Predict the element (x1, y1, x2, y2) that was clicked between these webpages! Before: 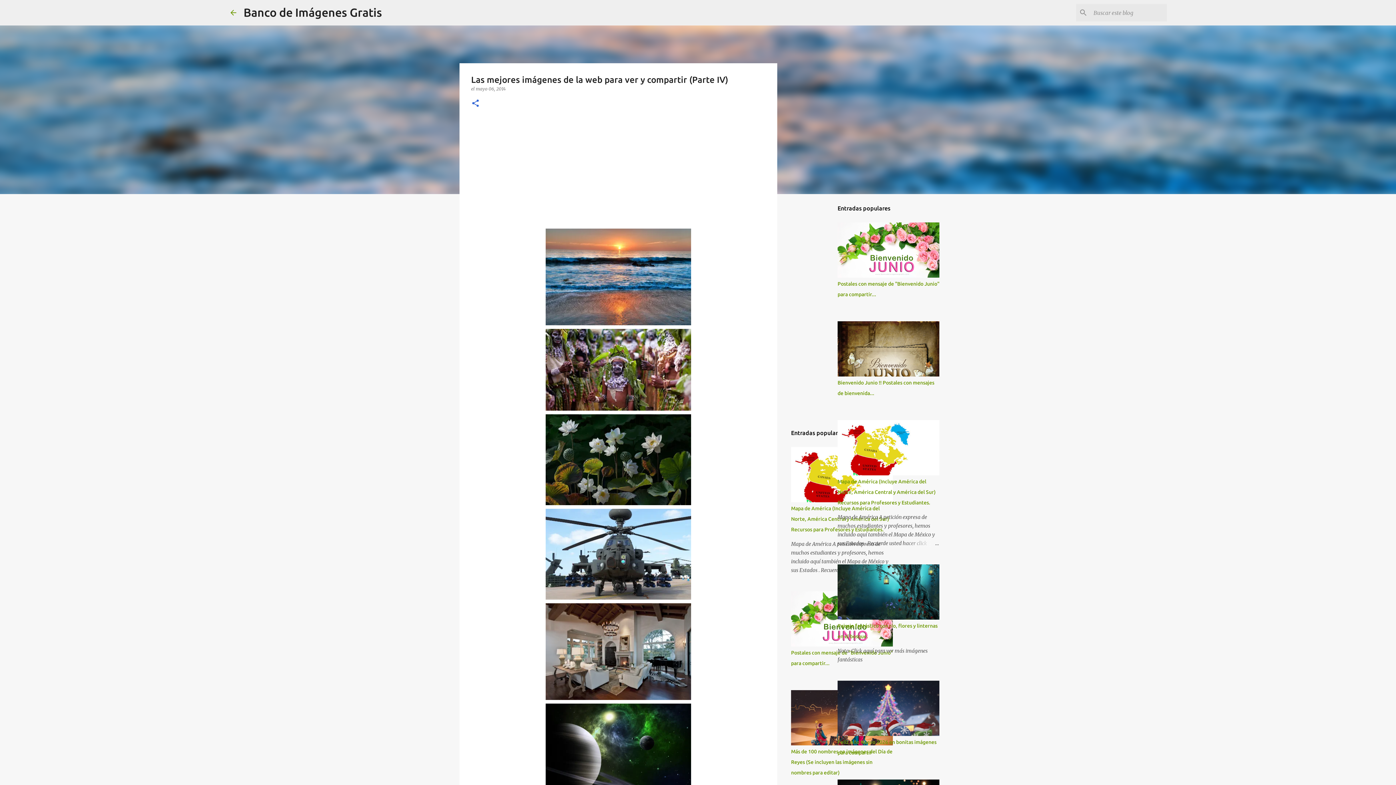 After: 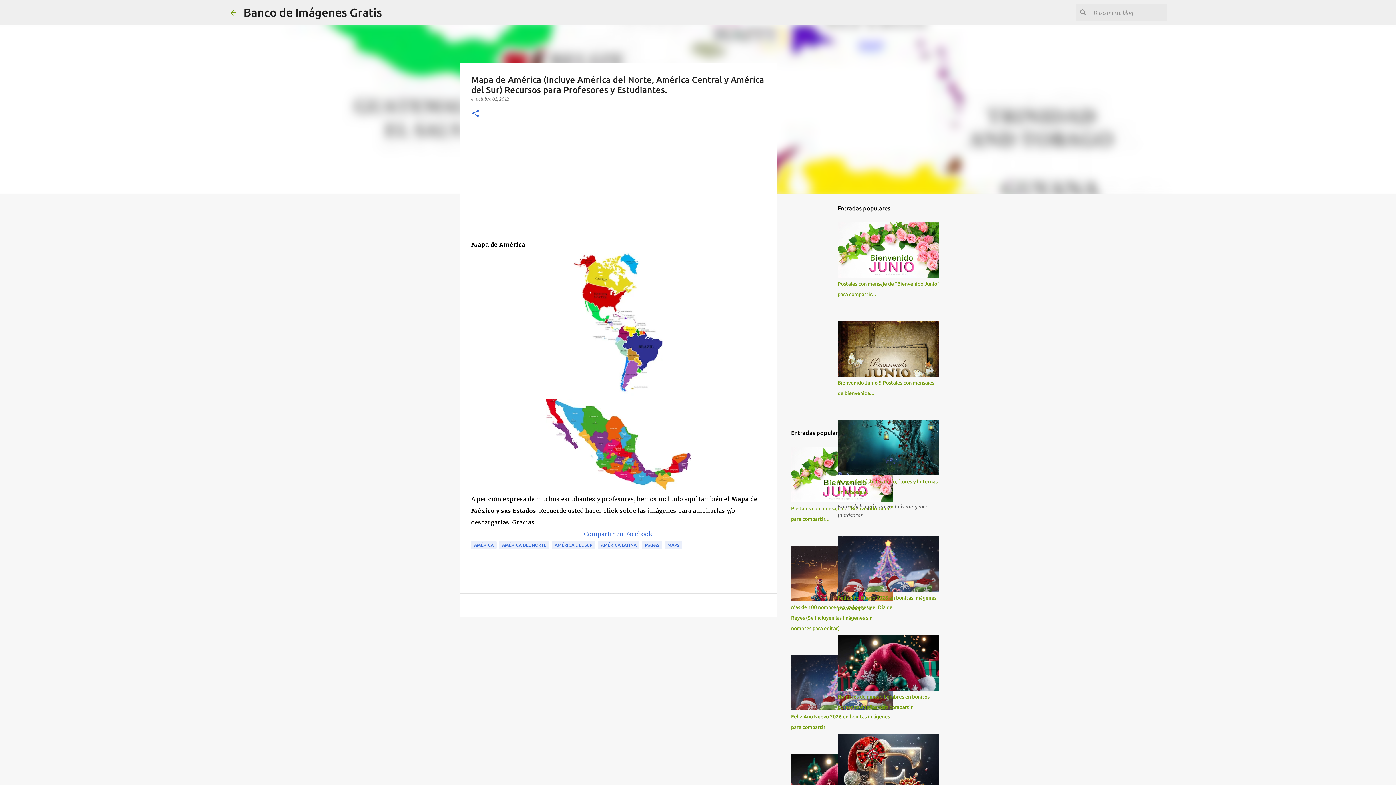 Action: bbox: (904, 539, 939, 548)